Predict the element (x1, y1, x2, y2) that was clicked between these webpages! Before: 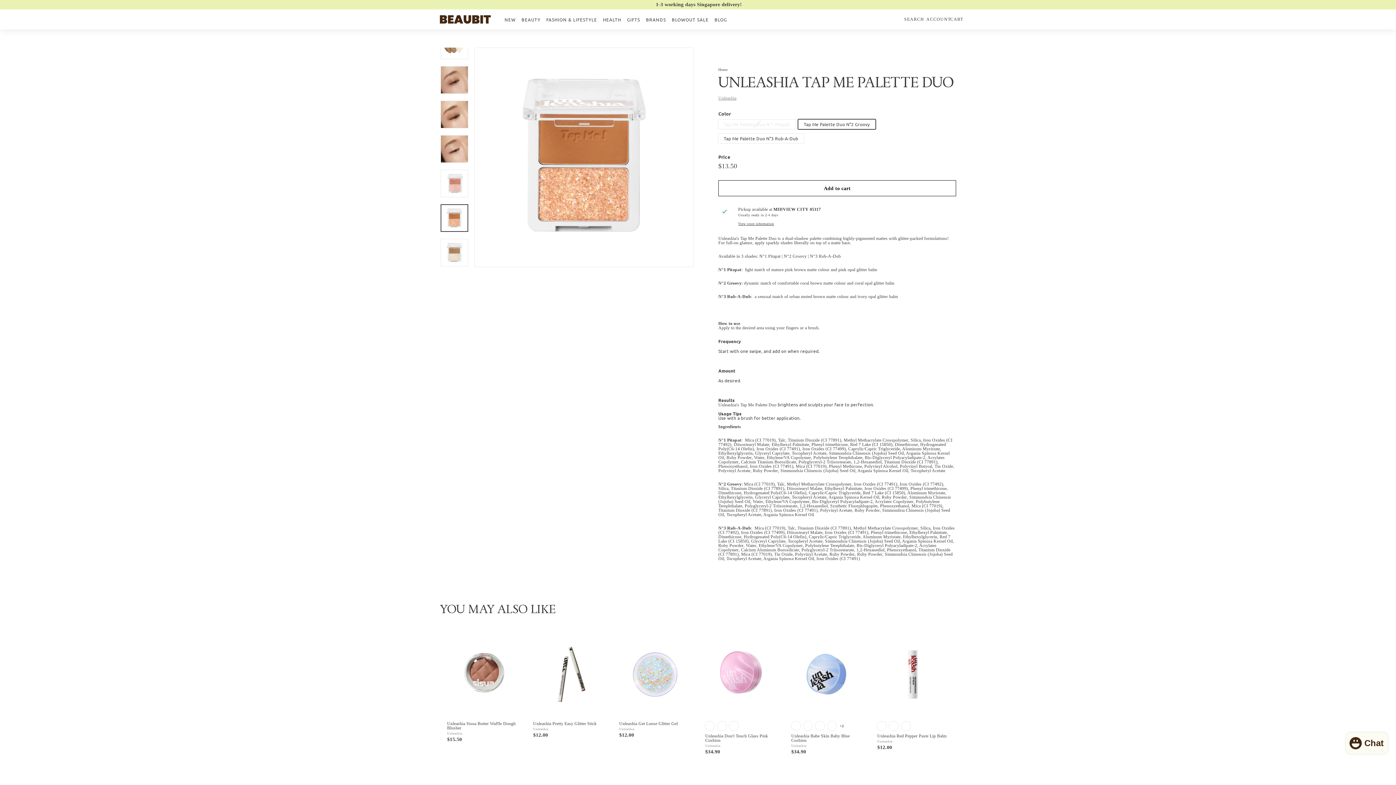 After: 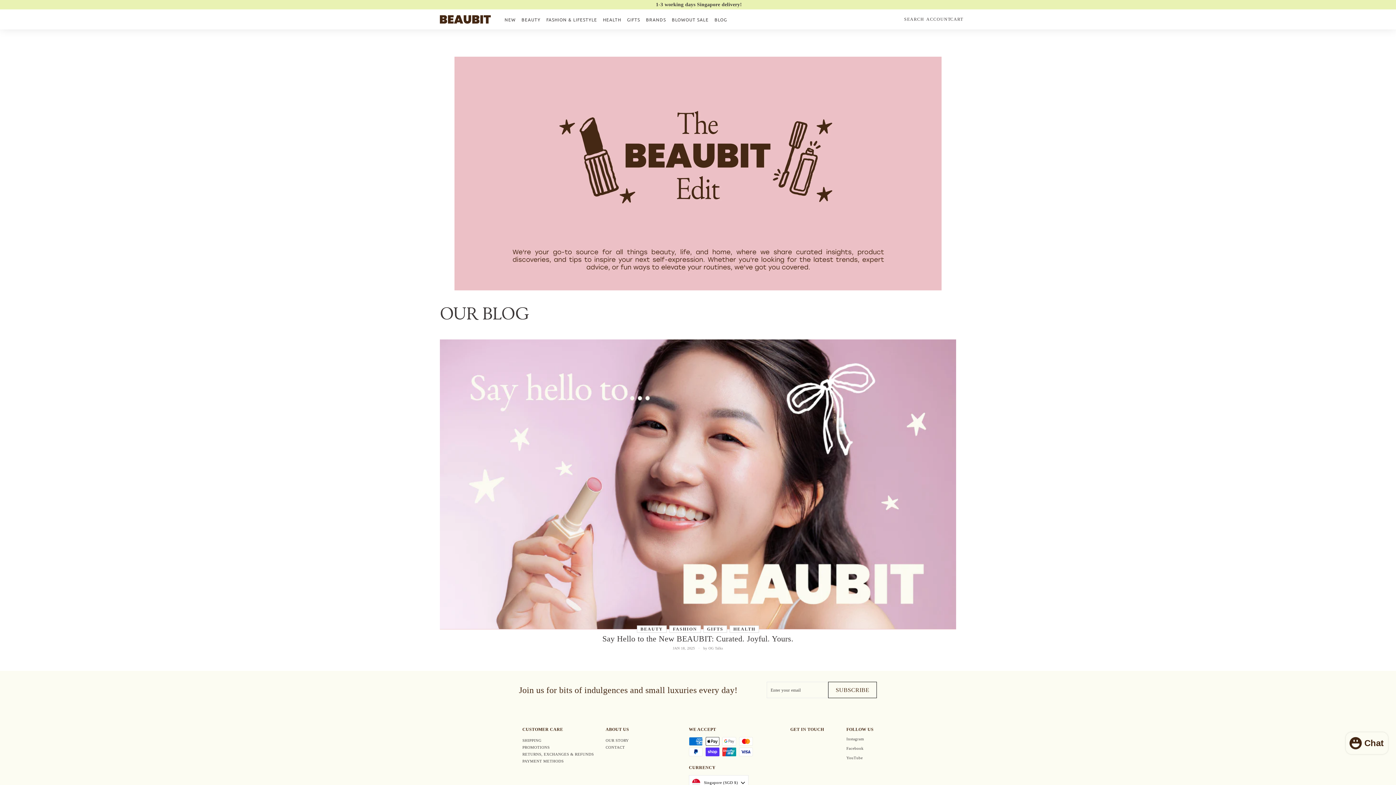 Action: label: BLOG bbox: (711, 11, 730, 27)